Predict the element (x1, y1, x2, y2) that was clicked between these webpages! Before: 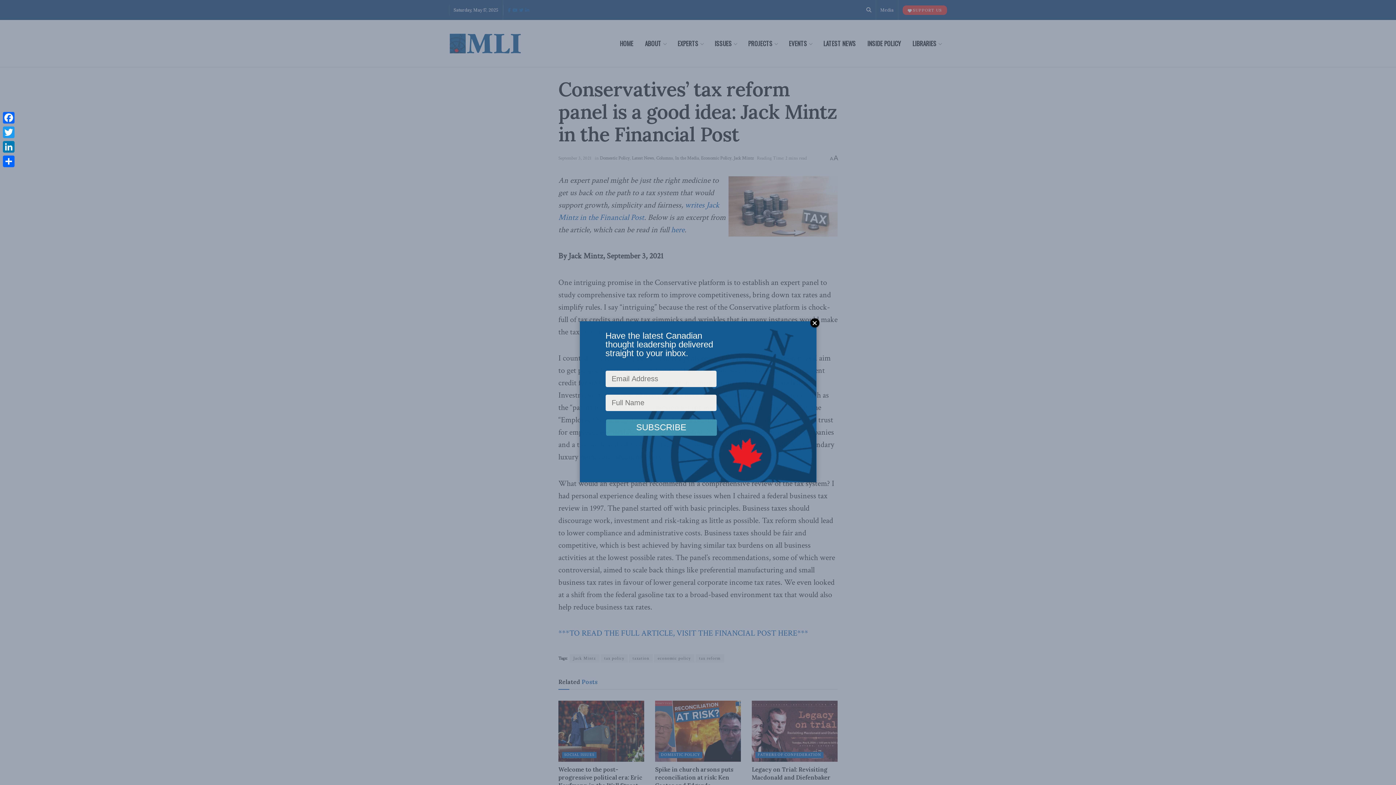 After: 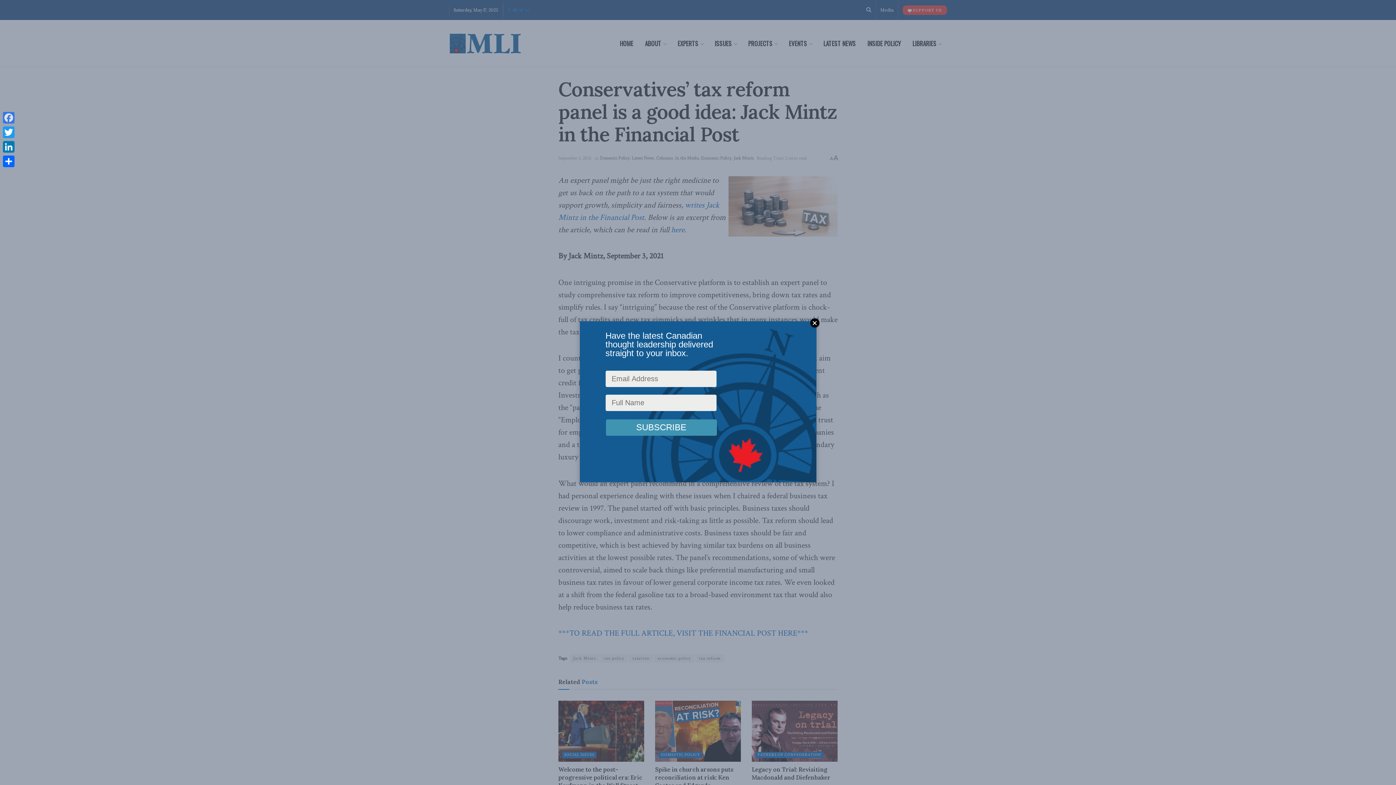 Action: bbox: (1, 110, 16, 125) label: Facebook